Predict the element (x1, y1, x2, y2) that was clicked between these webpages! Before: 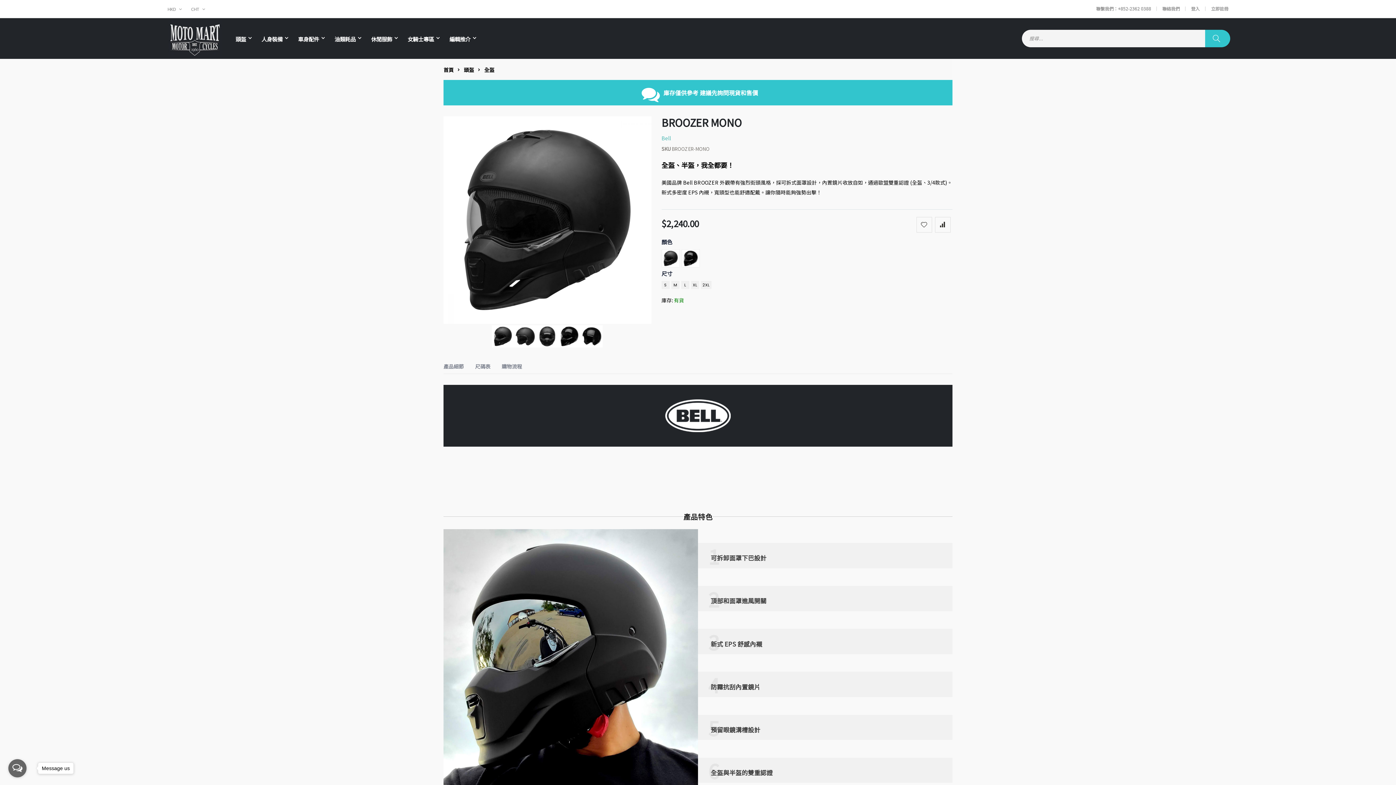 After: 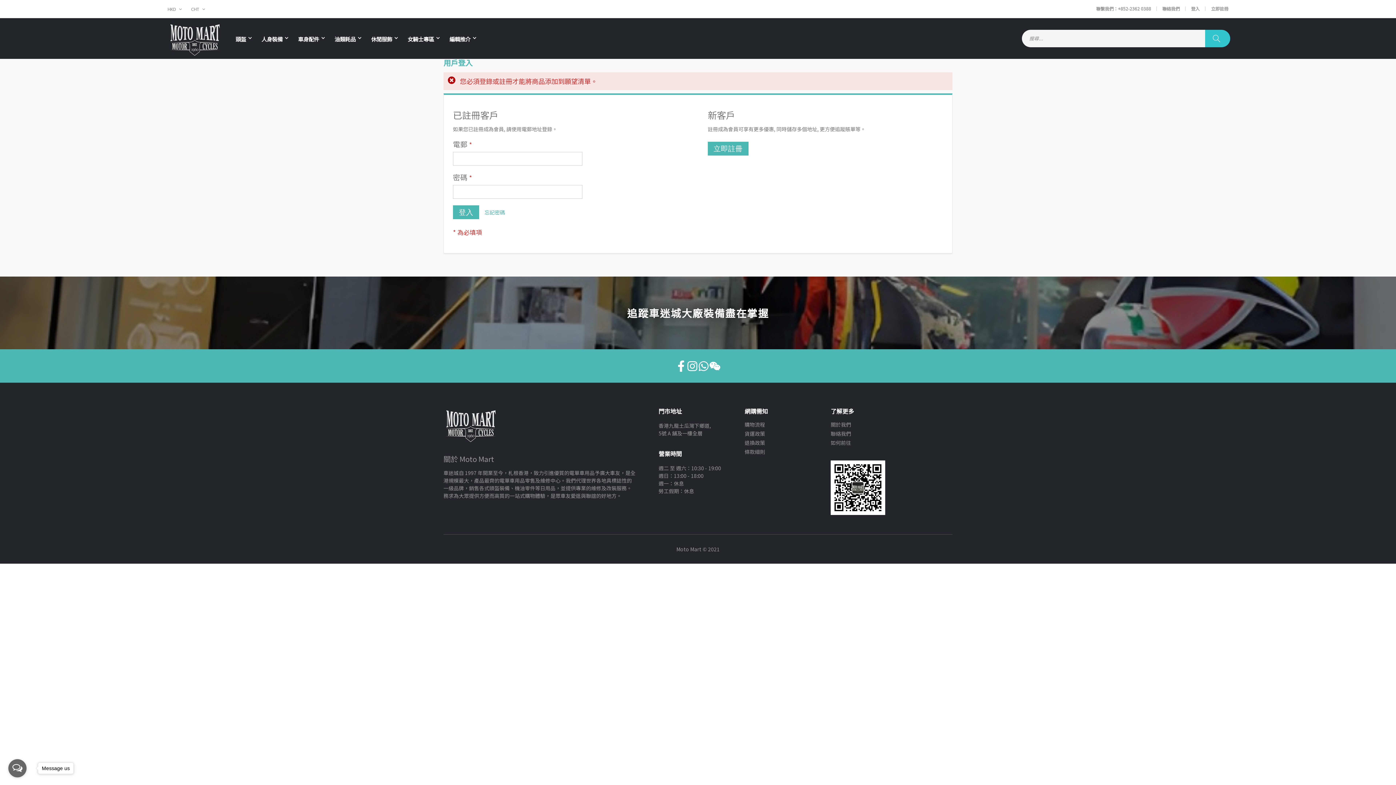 Action: bbox: (916, 216, 932, 232)